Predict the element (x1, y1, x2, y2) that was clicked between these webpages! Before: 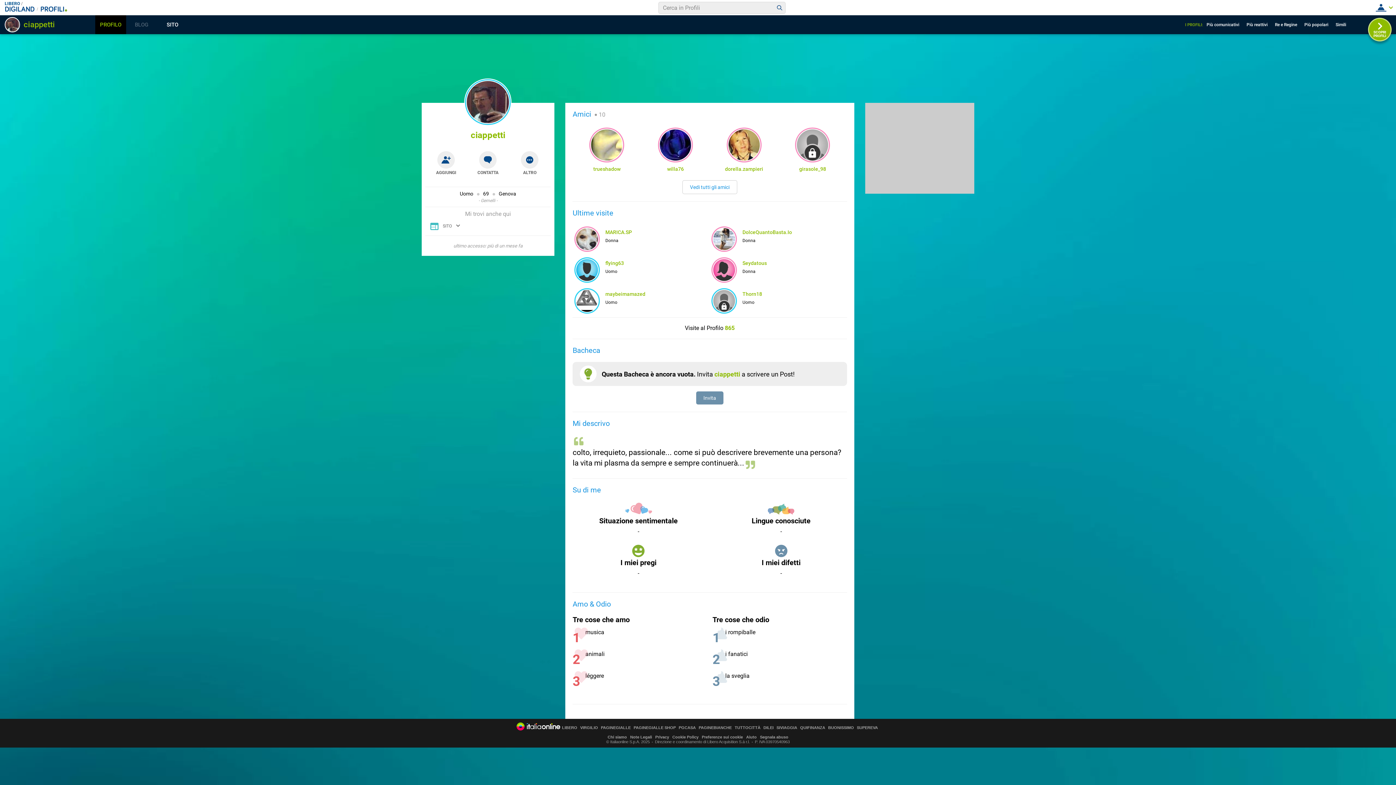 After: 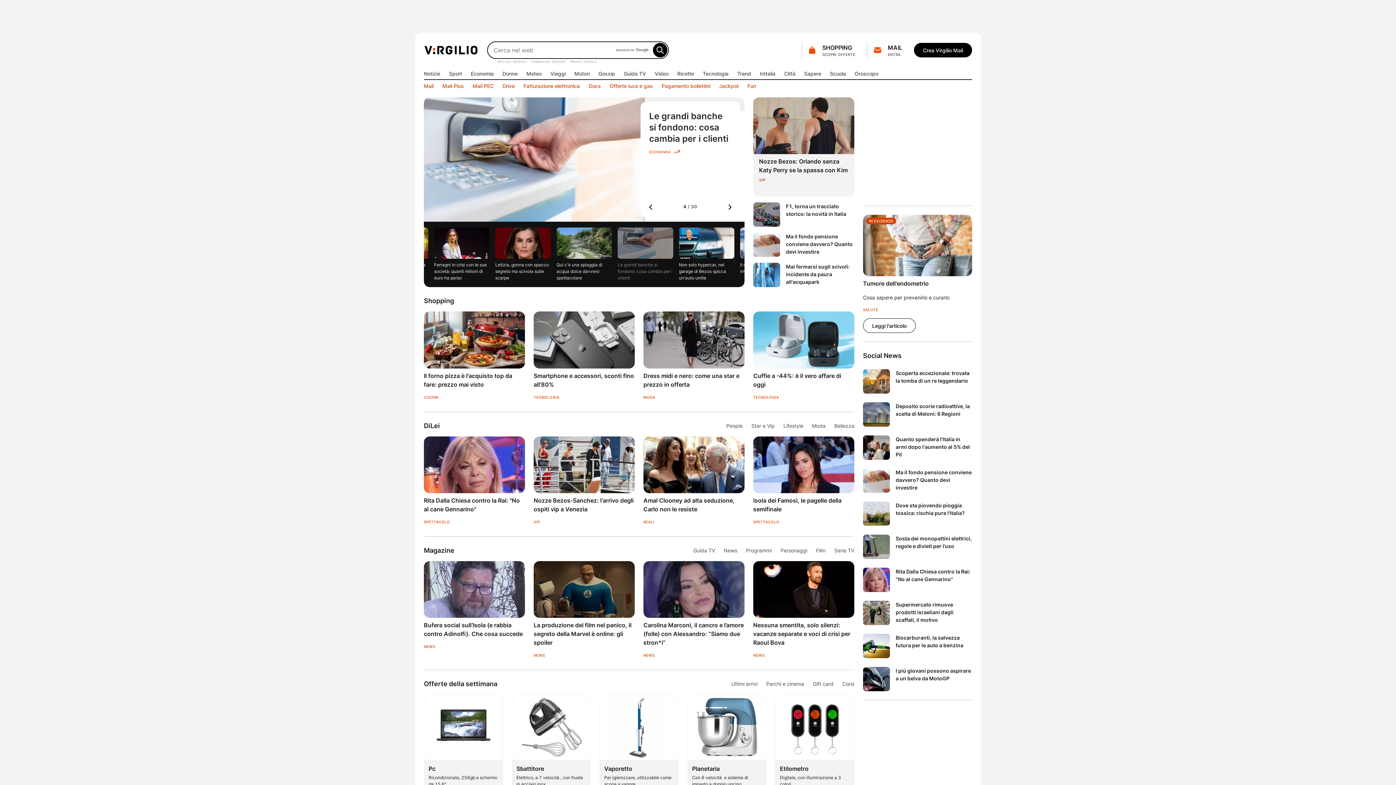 Action: label: VIRGILIO bbox: (580, 726, 598, 730)